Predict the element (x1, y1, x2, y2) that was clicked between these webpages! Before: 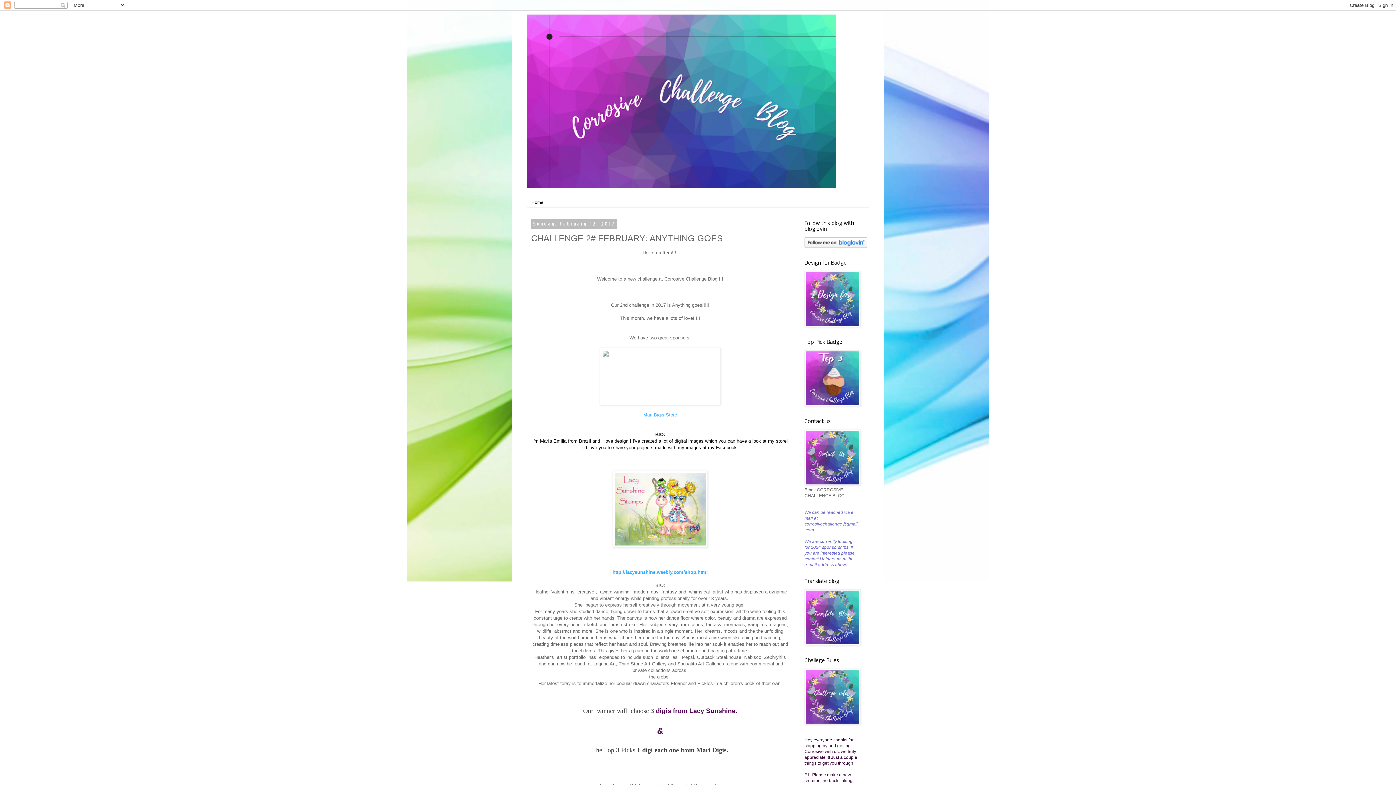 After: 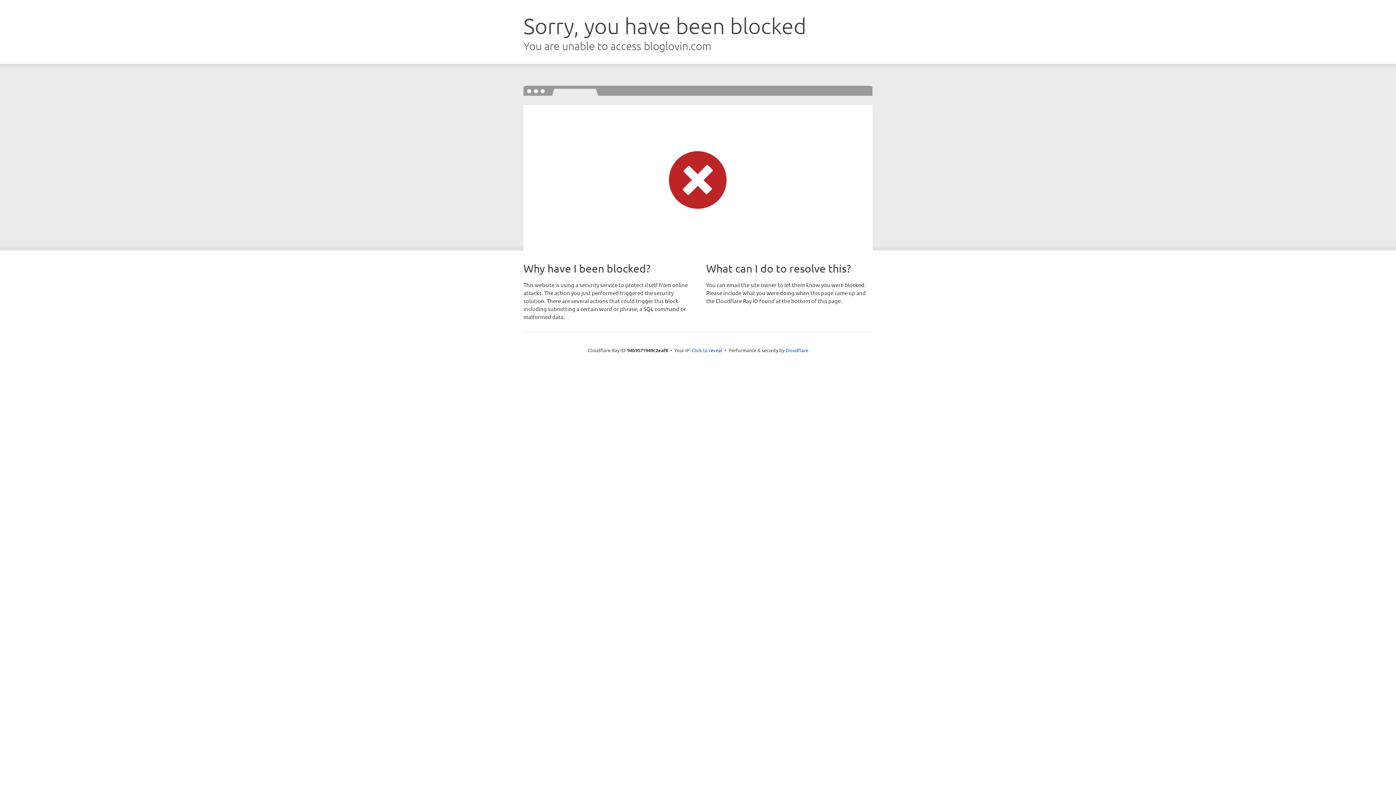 Action: bbox: (804, 244, 867, 249)